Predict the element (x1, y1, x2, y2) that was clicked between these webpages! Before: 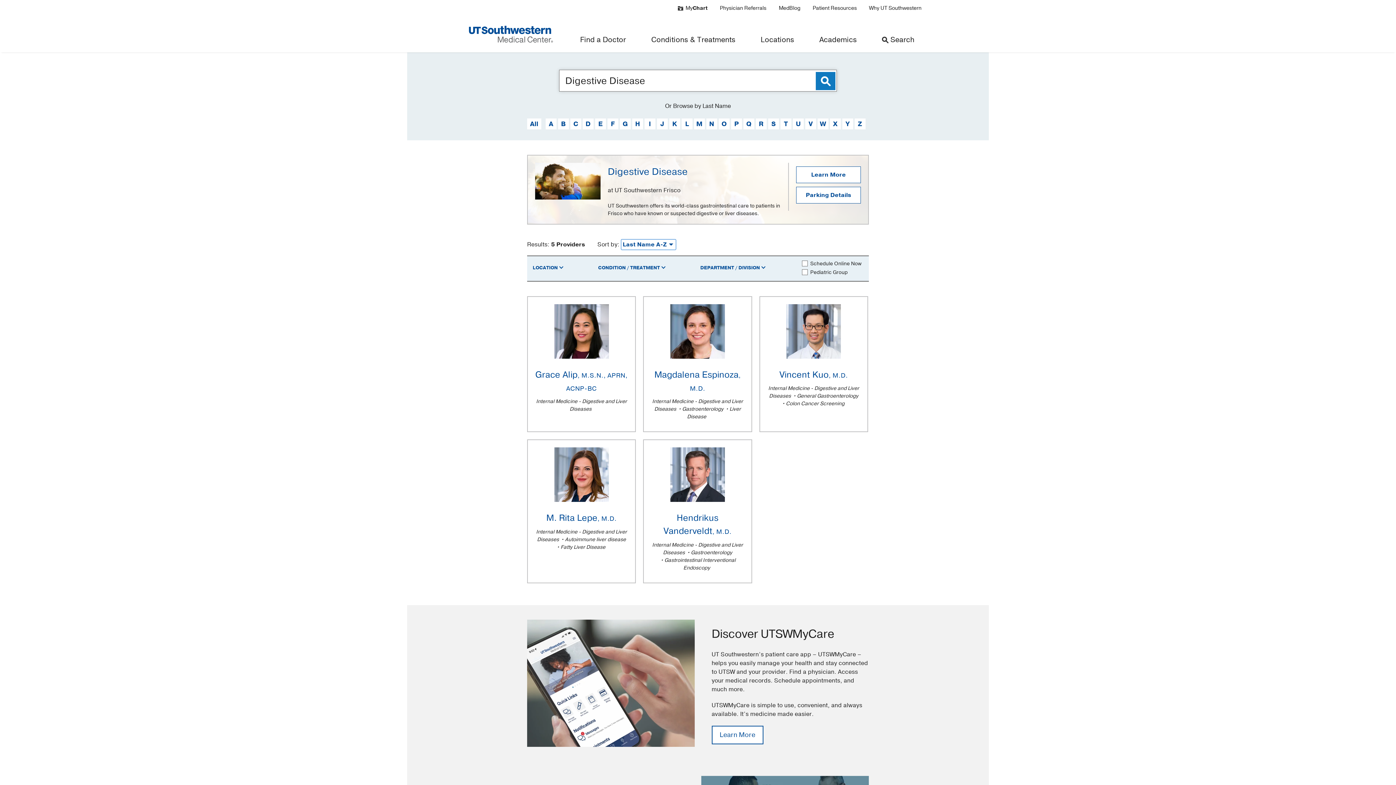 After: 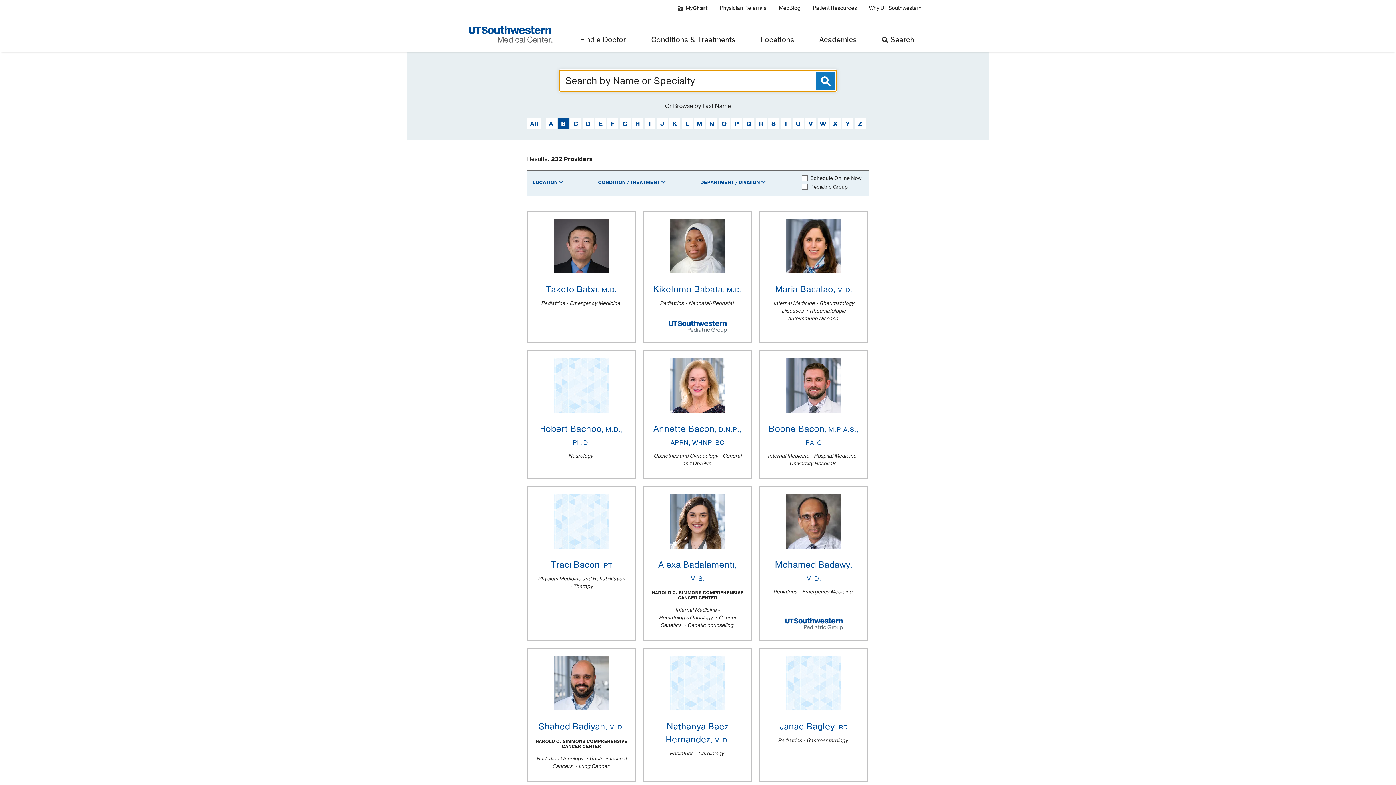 Action: bbox: (558, 118, 569, 129) label: B